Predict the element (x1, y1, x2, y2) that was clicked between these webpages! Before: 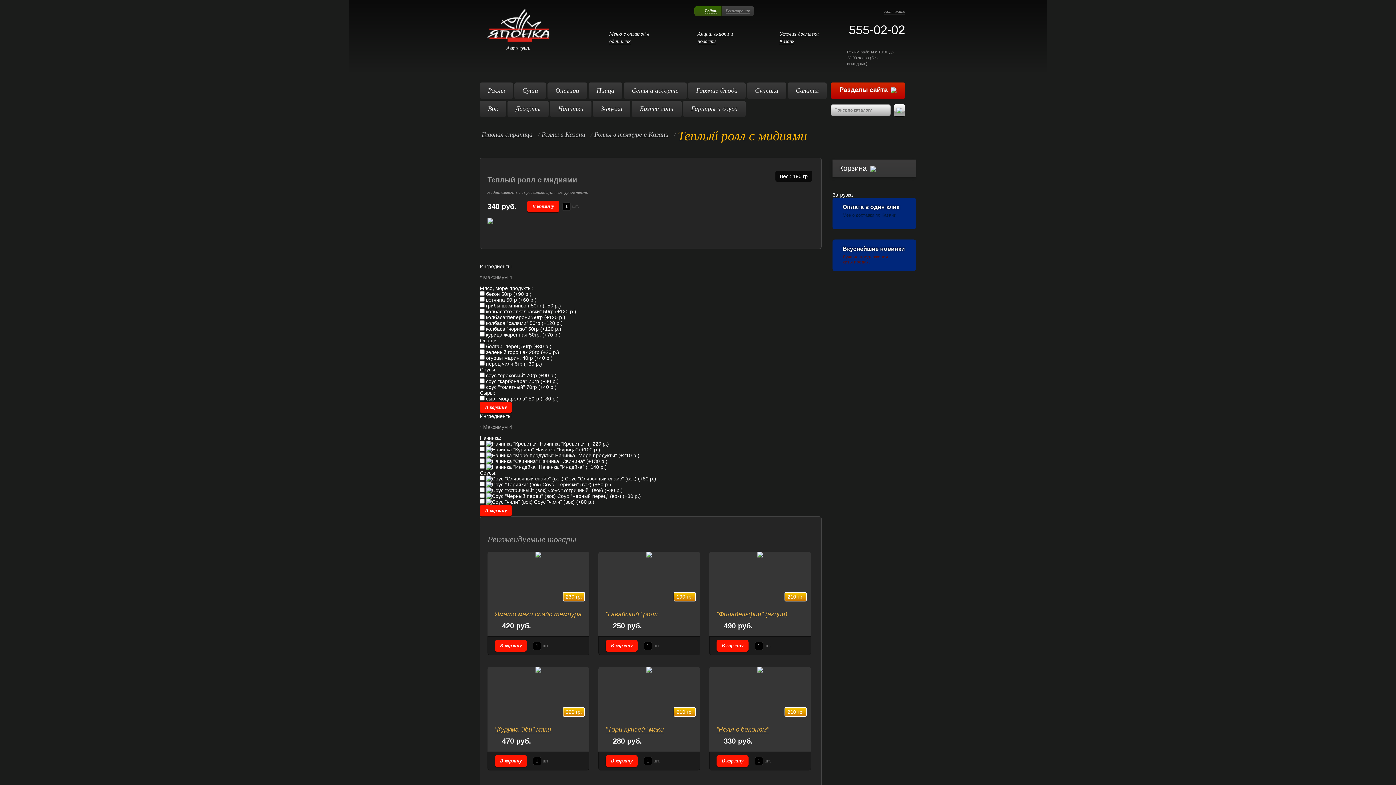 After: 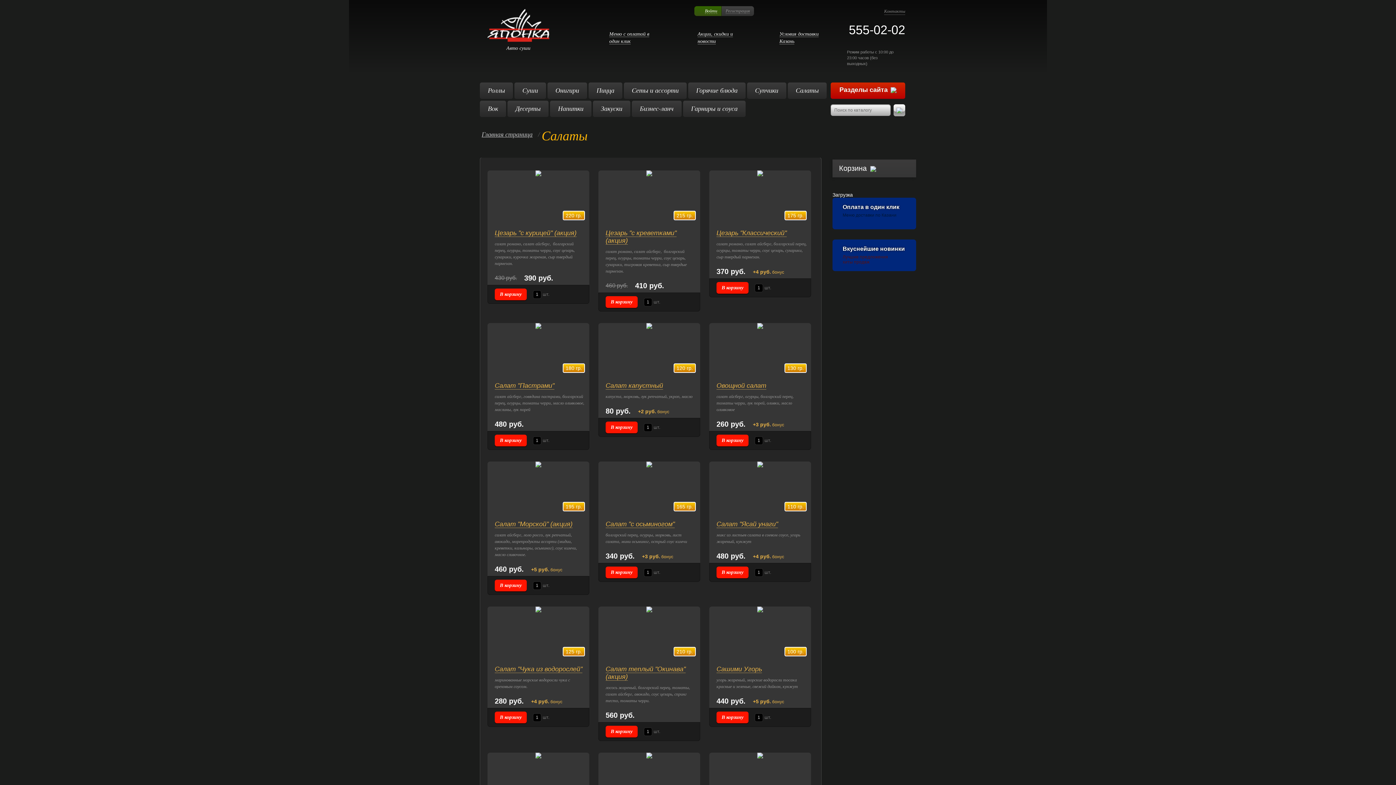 Action: label: Салаты bbox: (790, 84, 824, 97)